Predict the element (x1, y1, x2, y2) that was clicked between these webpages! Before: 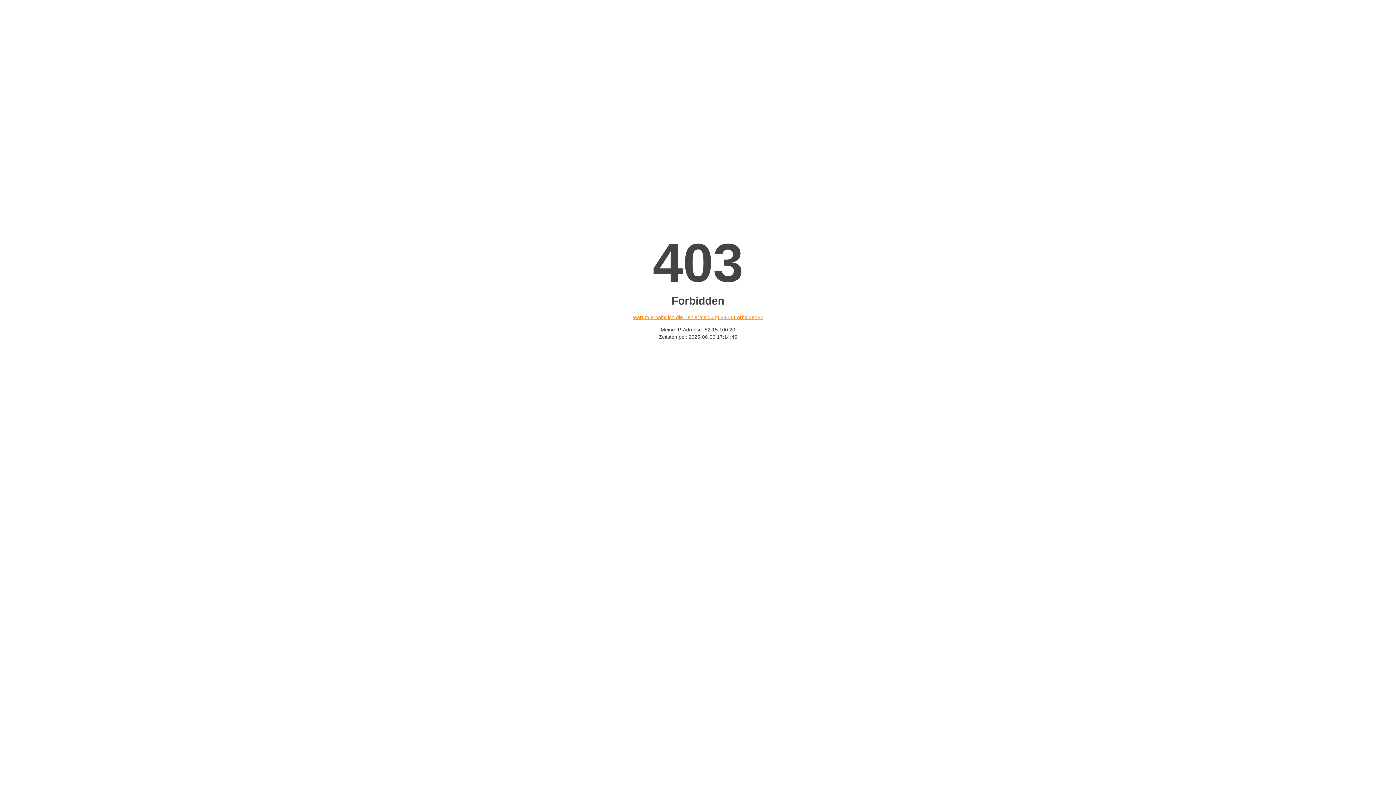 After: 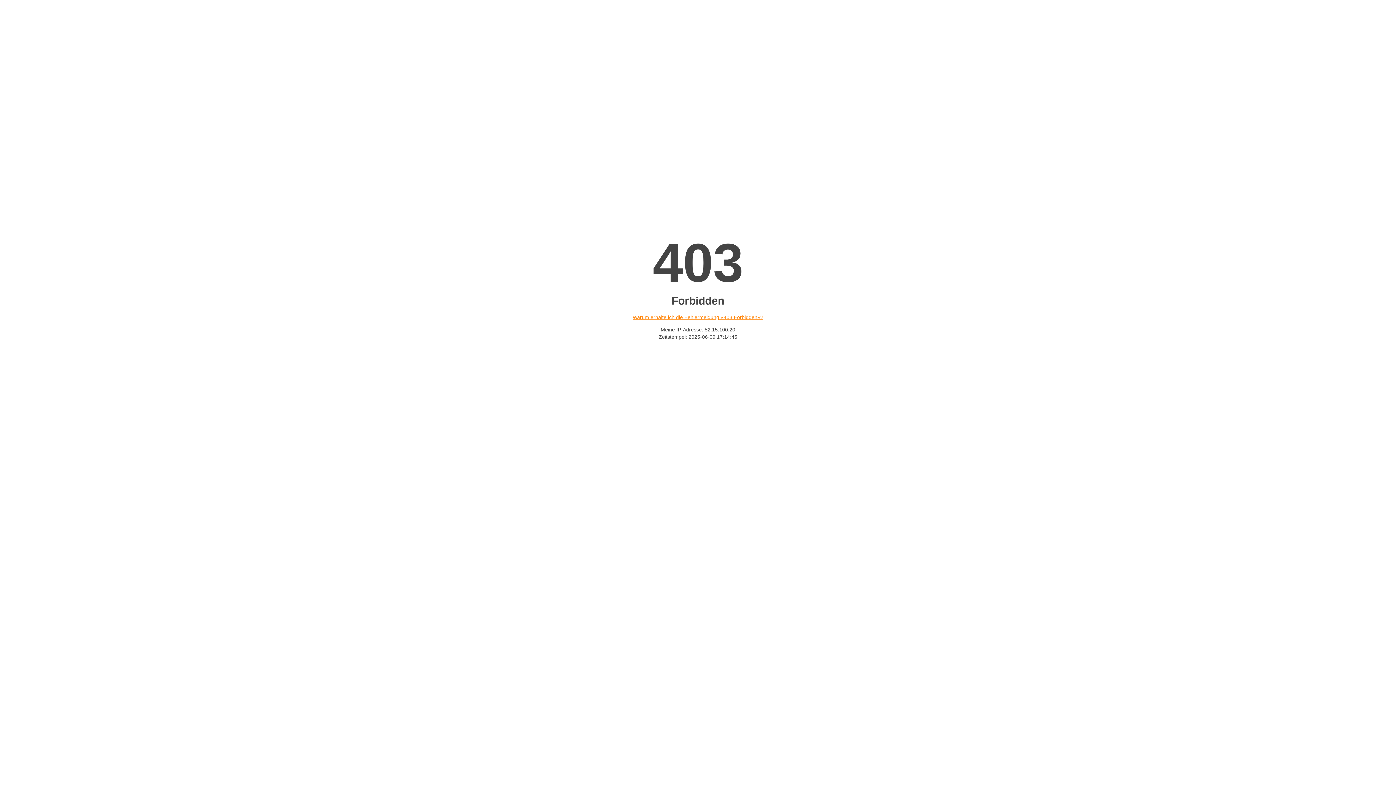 Action: bbox: (632, 314, 763, 320) label: Warum erhalte ich die Fehlermeldung «403 Forbidden»?